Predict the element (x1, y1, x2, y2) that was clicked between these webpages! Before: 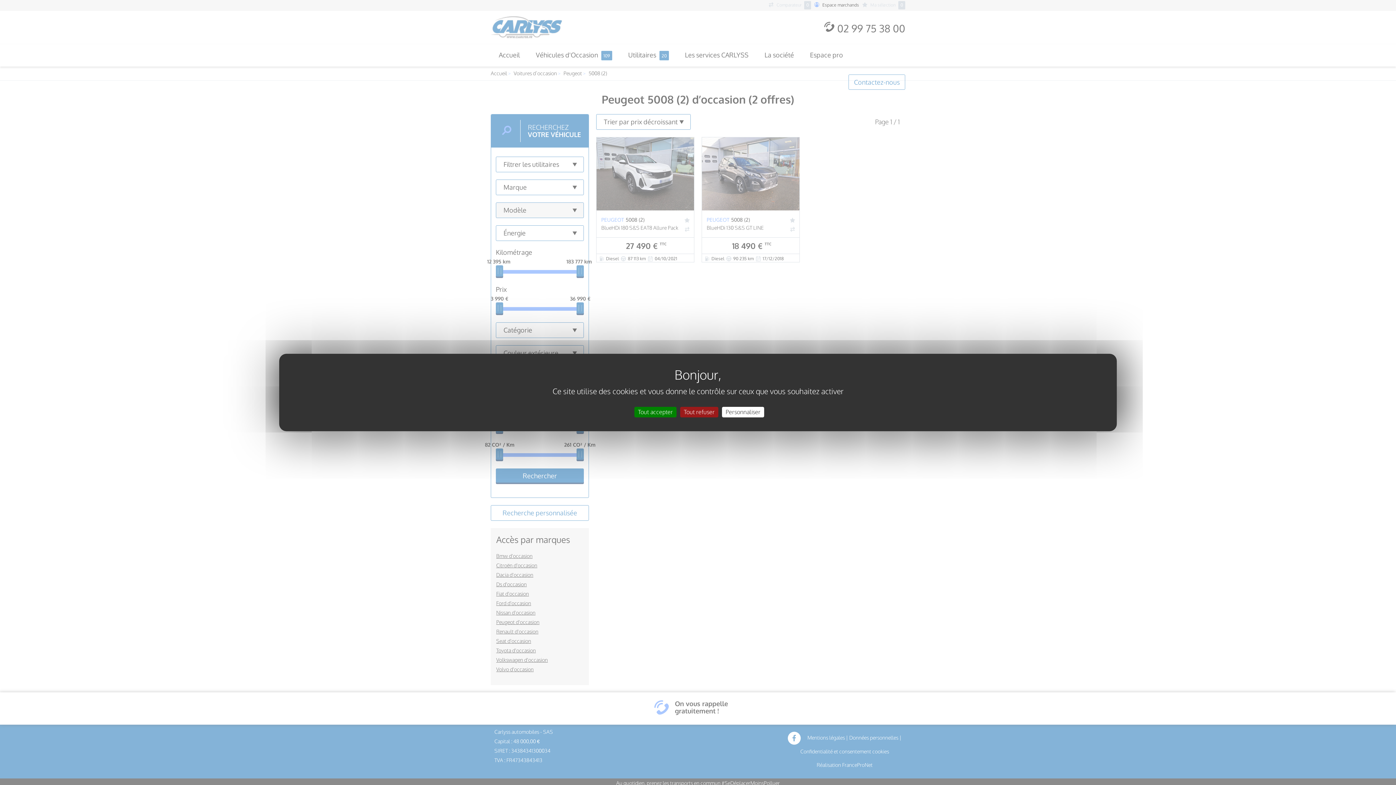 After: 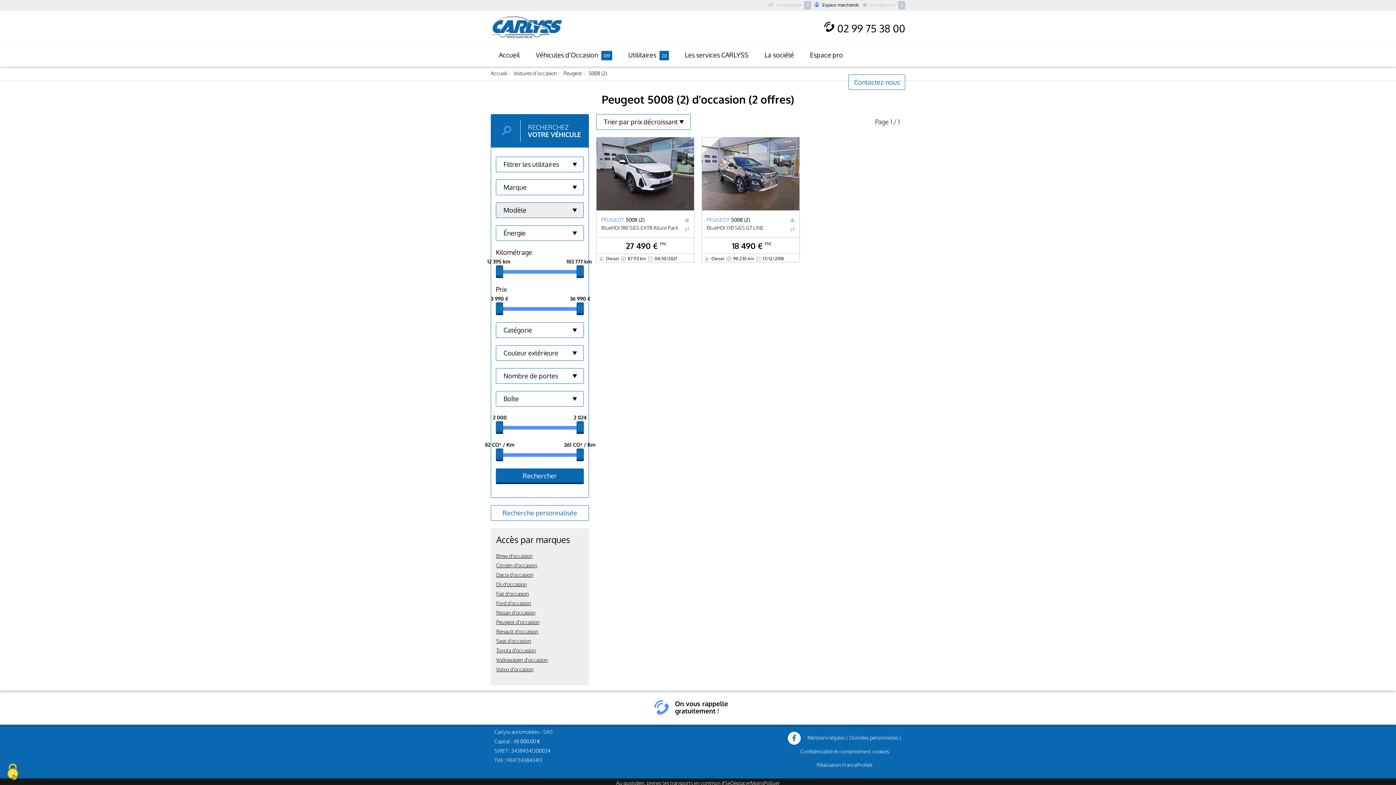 Action: bbox: (680, 407, 718, 417) label: Cookies : Tout refuser